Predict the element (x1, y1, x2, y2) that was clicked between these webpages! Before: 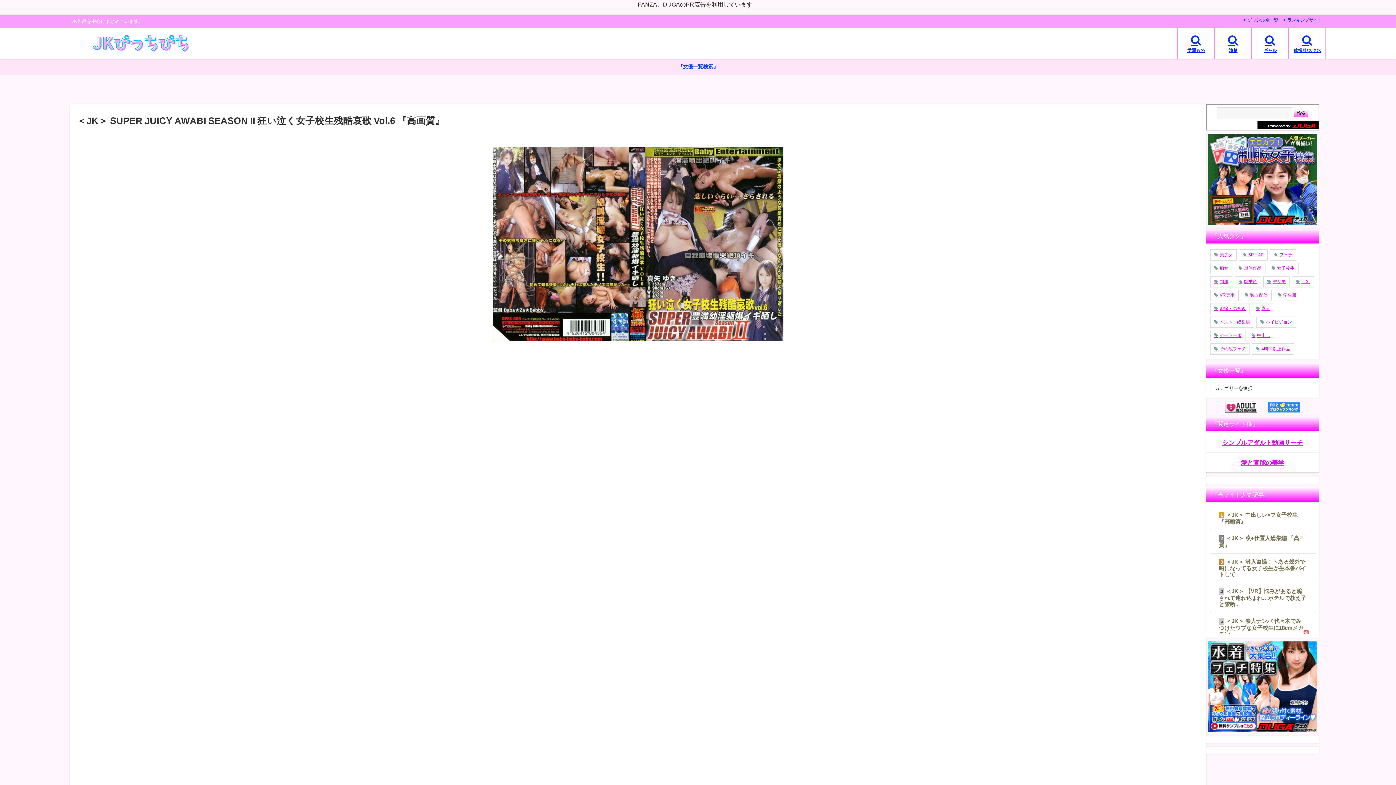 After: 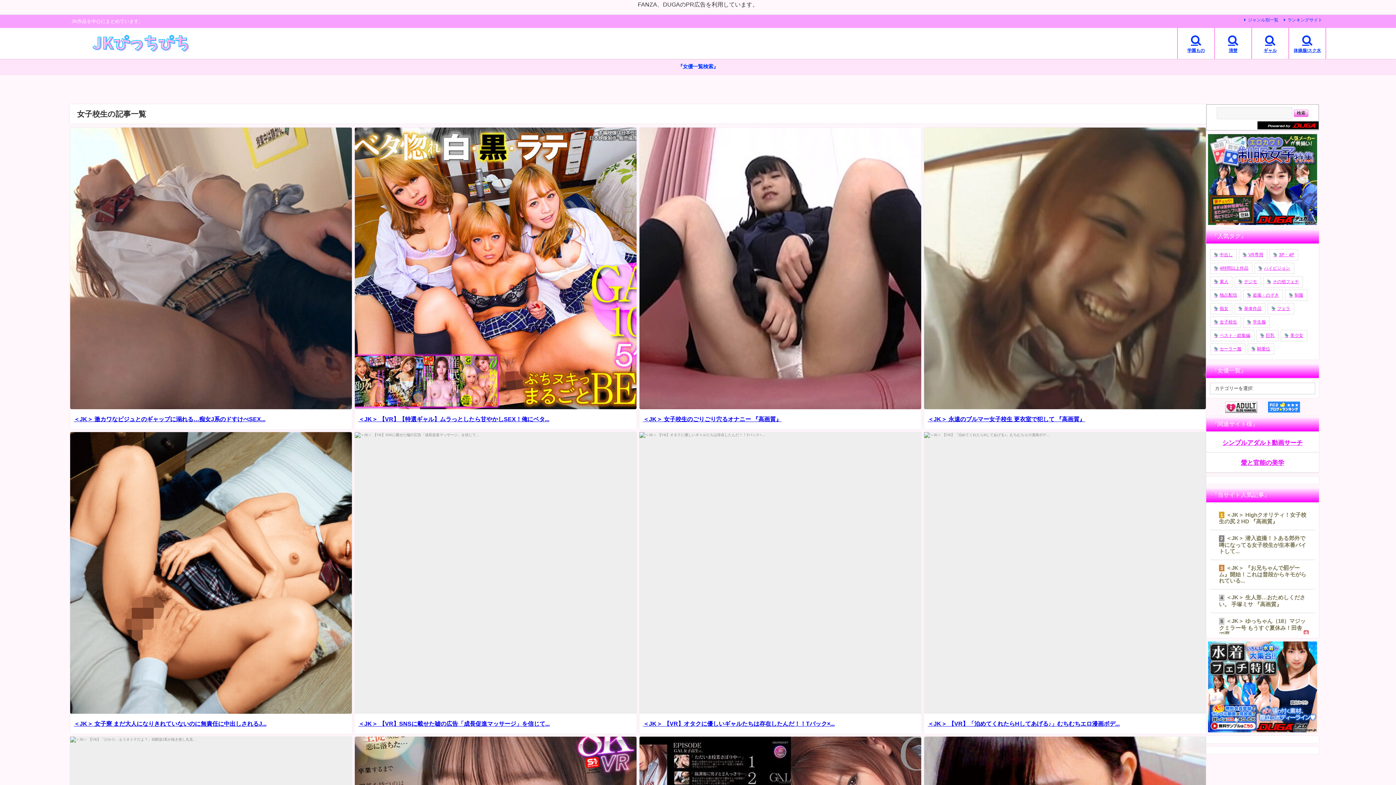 Action: bbox: (1268, 263, 1298, 274) label: 女子校生